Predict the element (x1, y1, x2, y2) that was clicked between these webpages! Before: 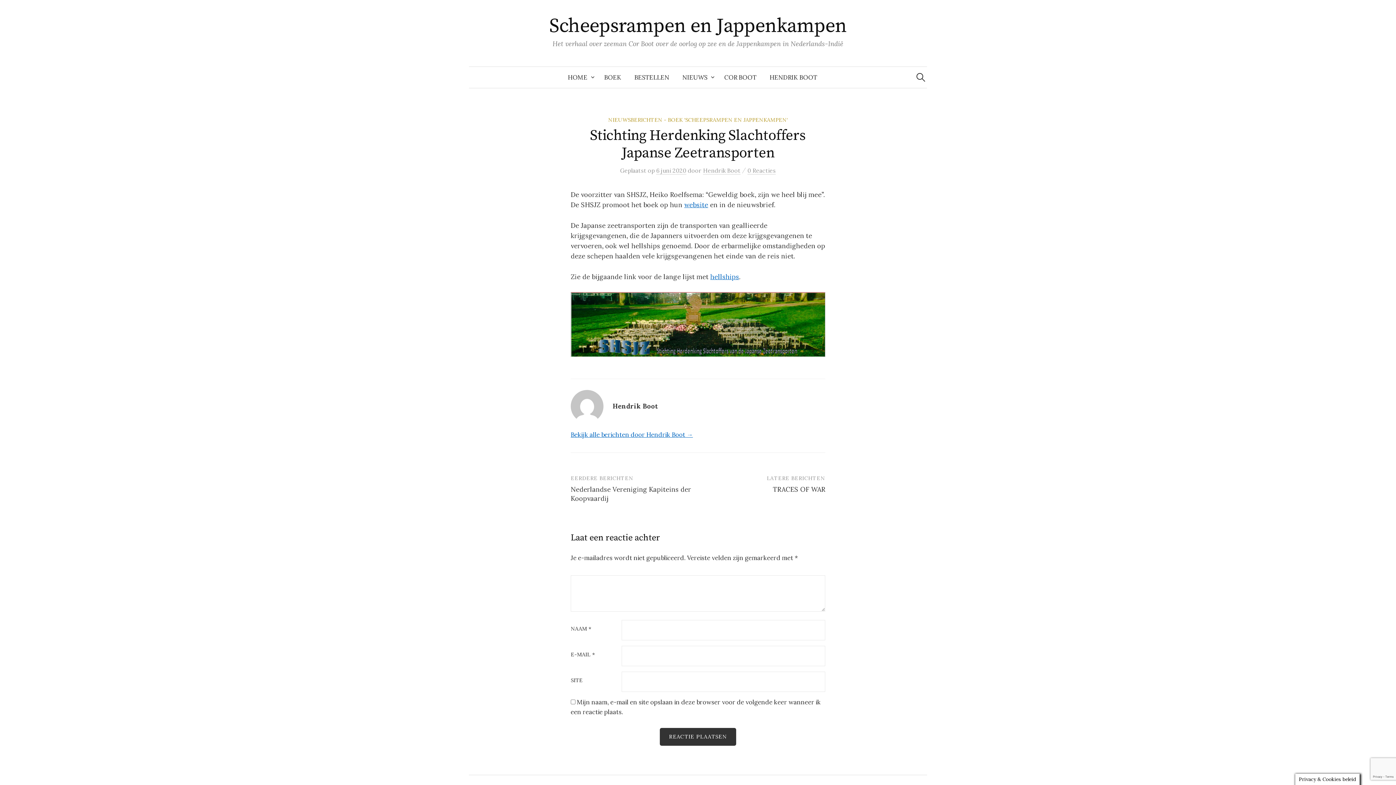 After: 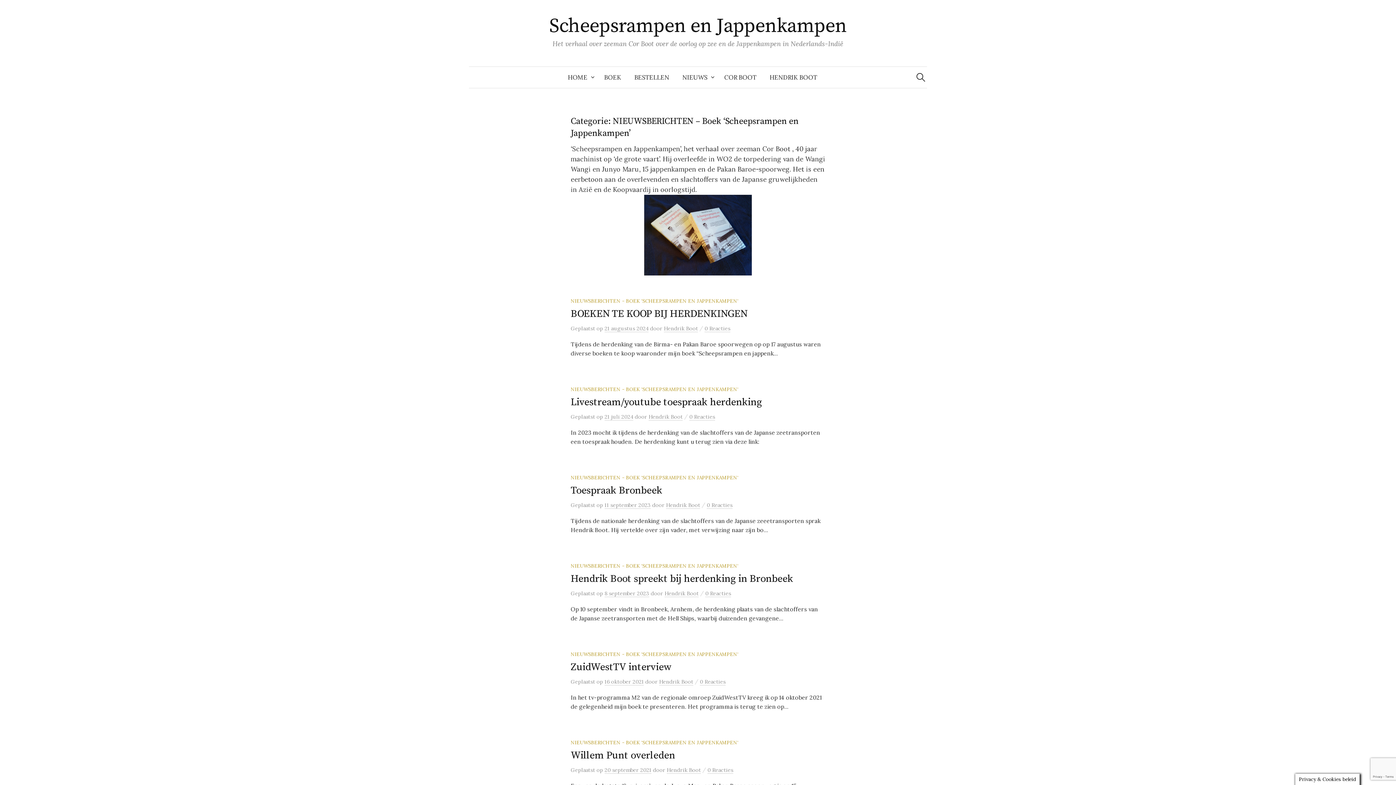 Action: label: NIEUWSBERICHTEN - BOEK 'SCHEEPSRAMPEN EN JAPPENKAMPEN' bbox: (608, 116, 788, 123)